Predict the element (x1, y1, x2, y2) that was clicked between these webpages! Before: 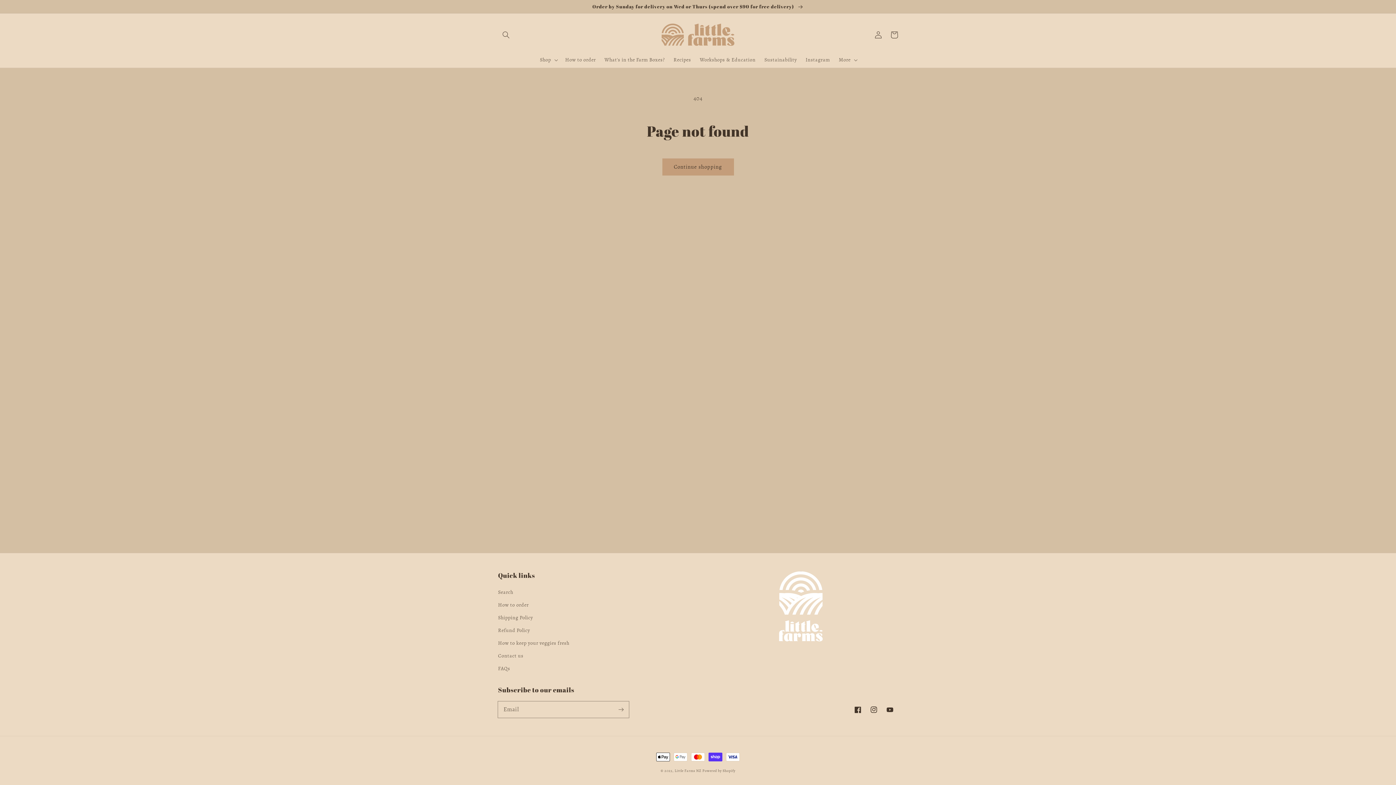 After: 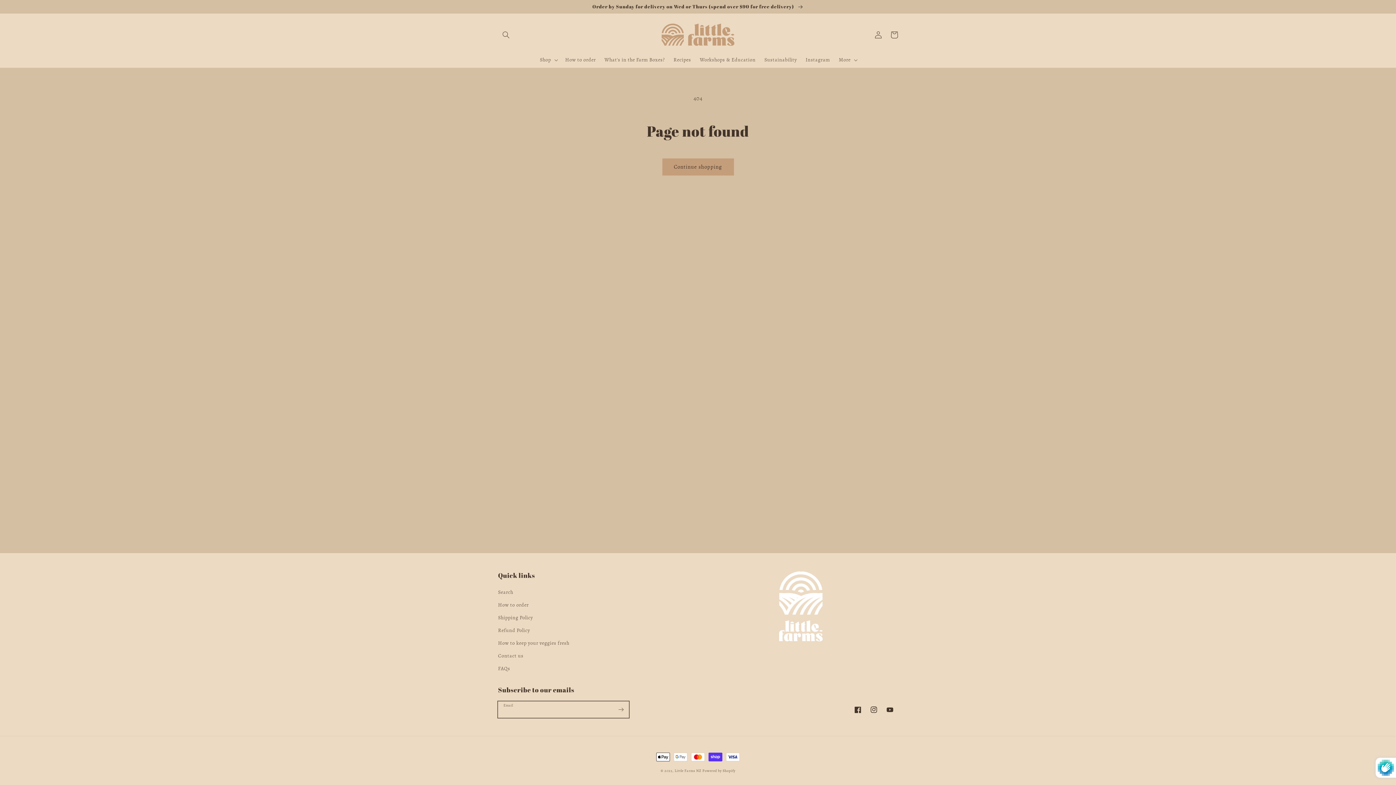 Action: label: Subscribe bbox: (613, 701, 629, 717)